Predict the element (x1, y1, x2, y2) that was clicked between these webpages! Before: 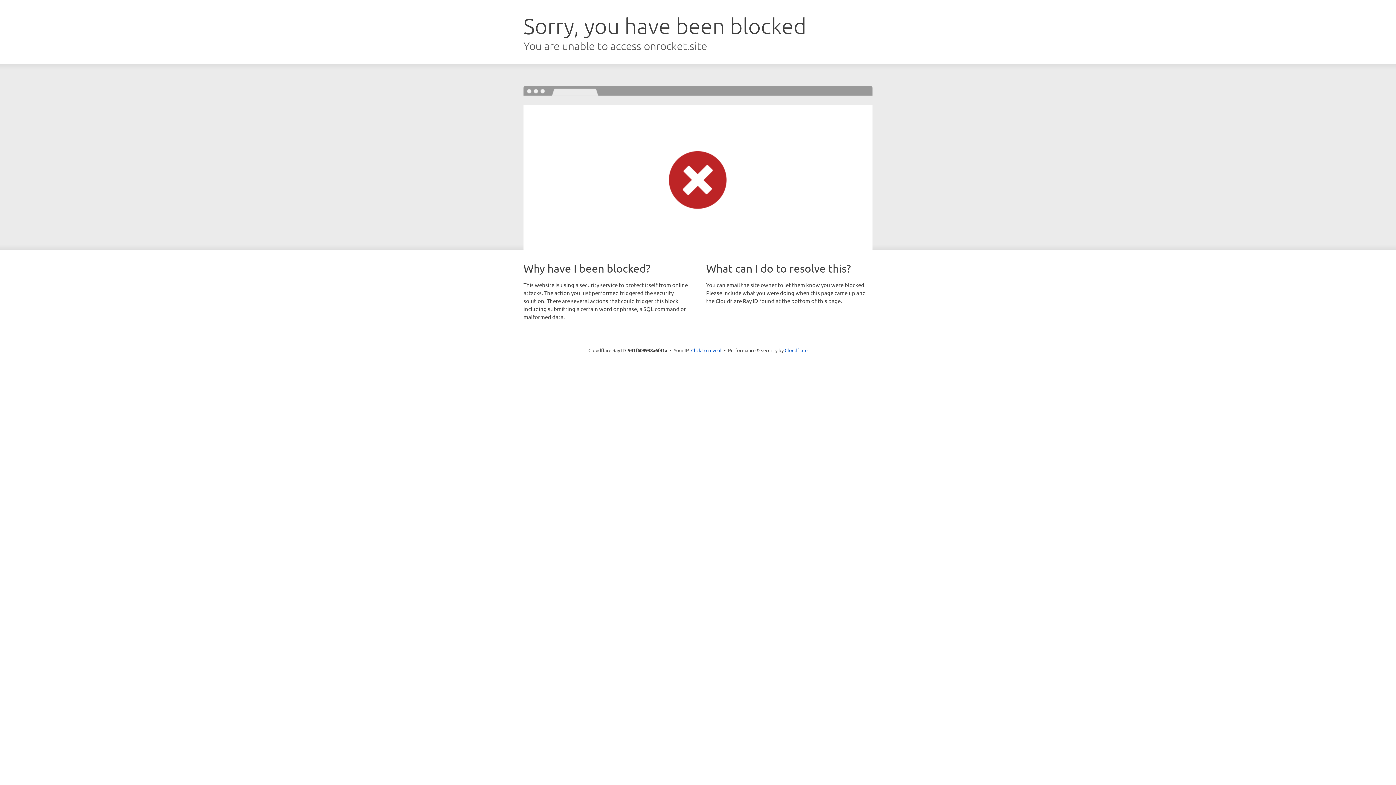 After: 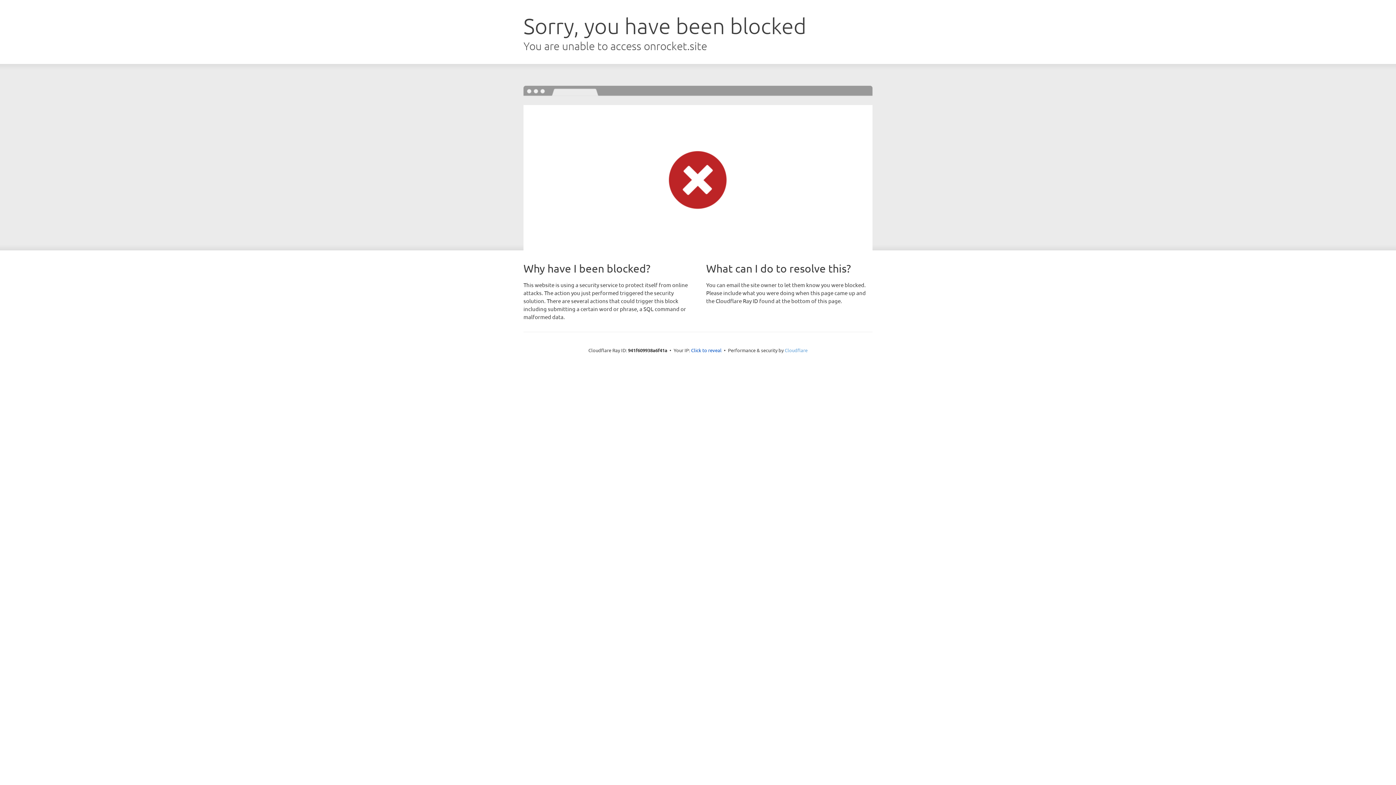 Action: label: Cloudflare bbox: (784, 347, 807, 353)